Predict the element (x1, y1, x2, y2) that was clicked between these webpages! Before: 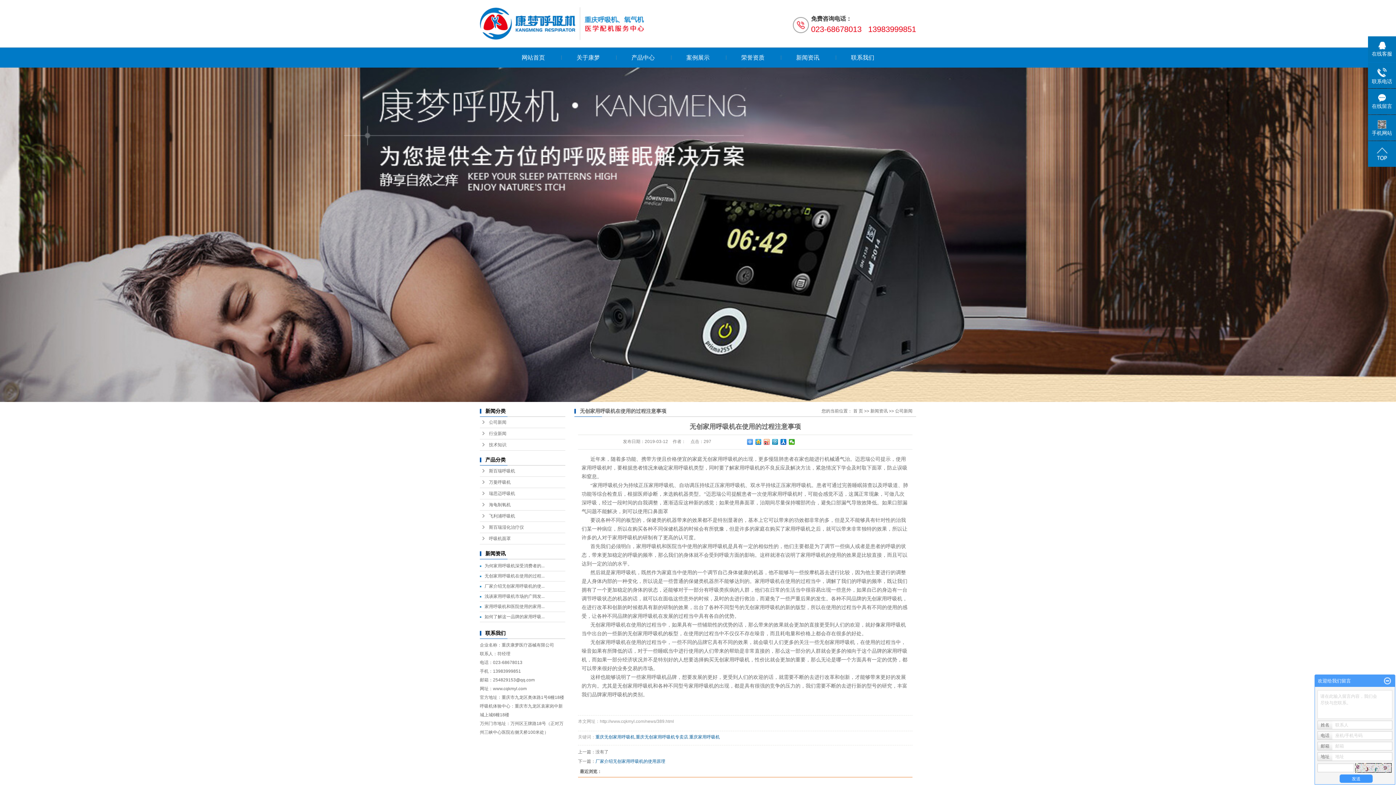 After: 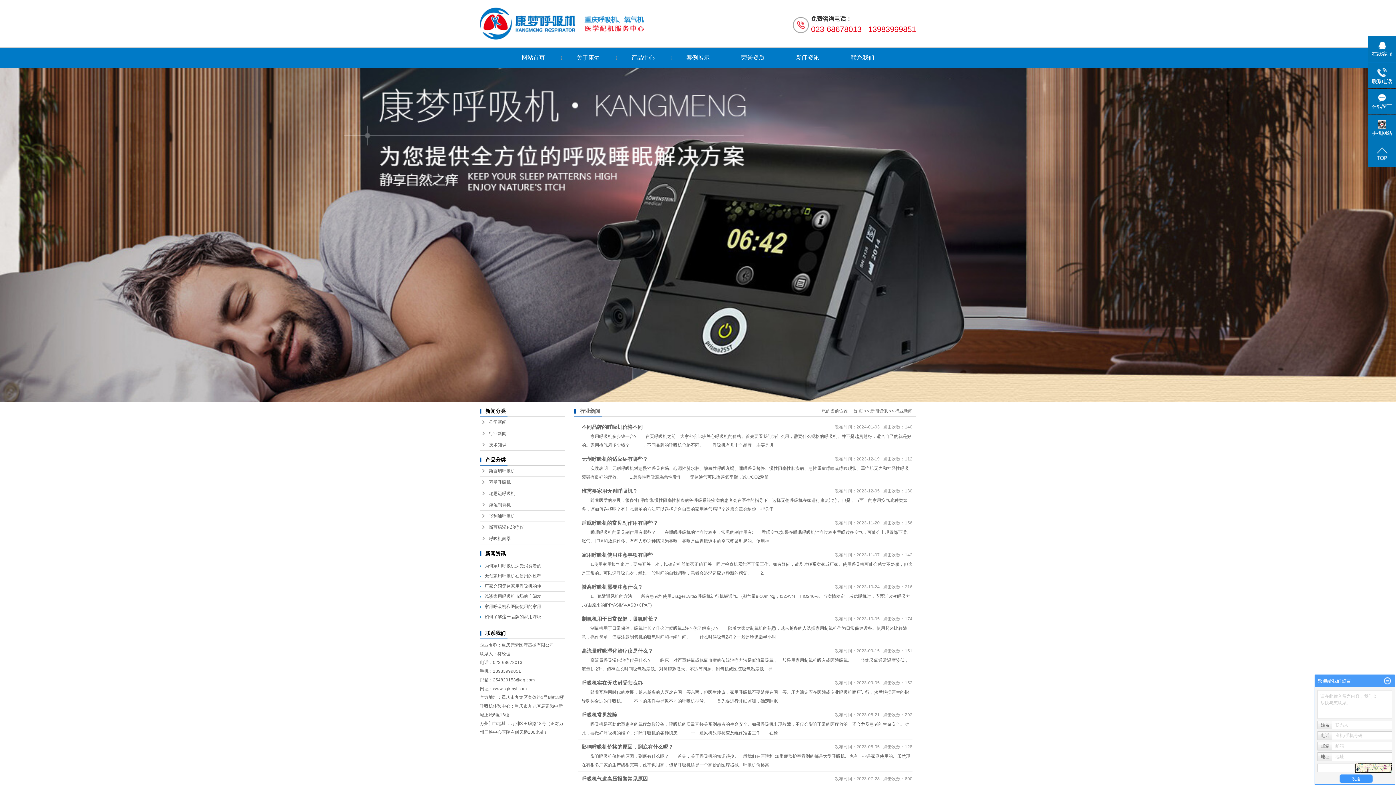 Action: label: 行业新闻 bbox: (480, 428, 565, 439)